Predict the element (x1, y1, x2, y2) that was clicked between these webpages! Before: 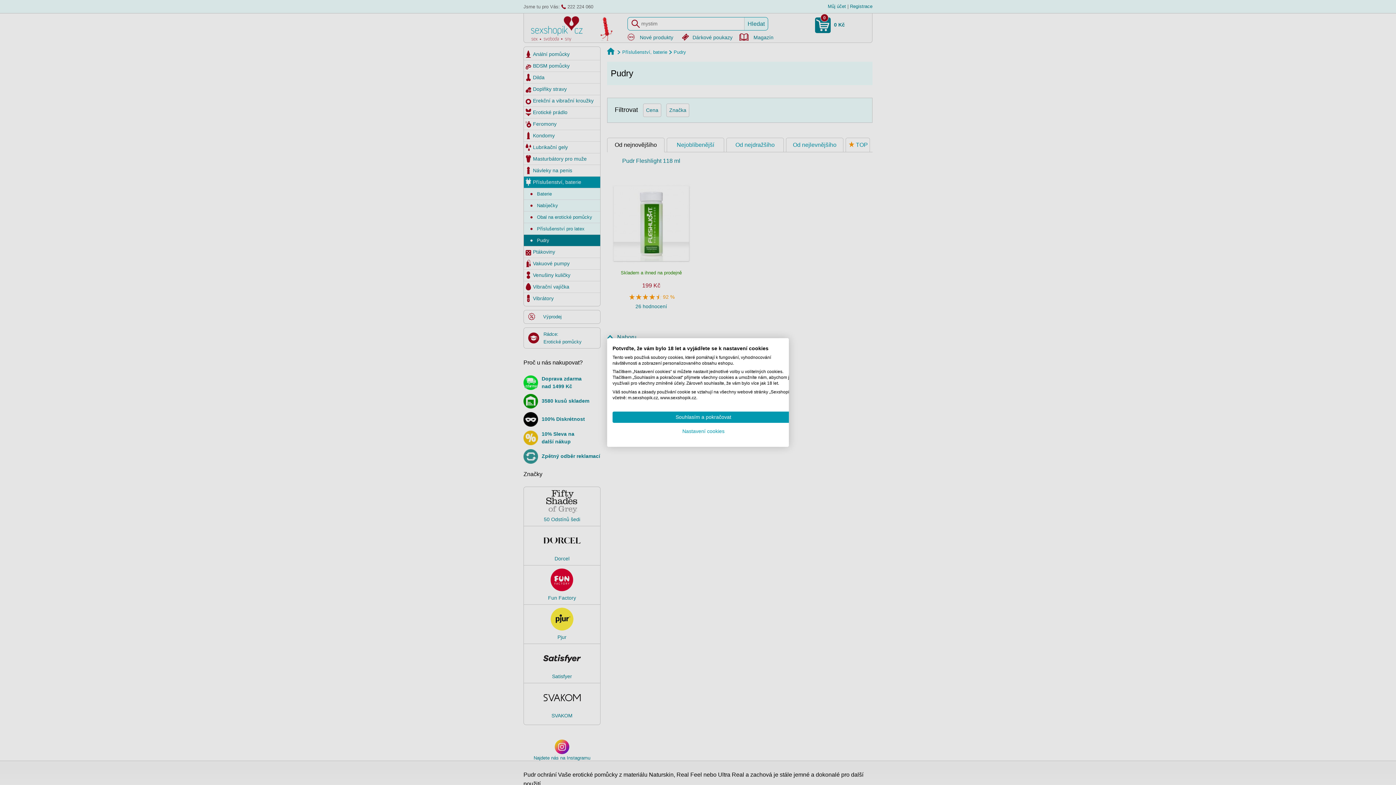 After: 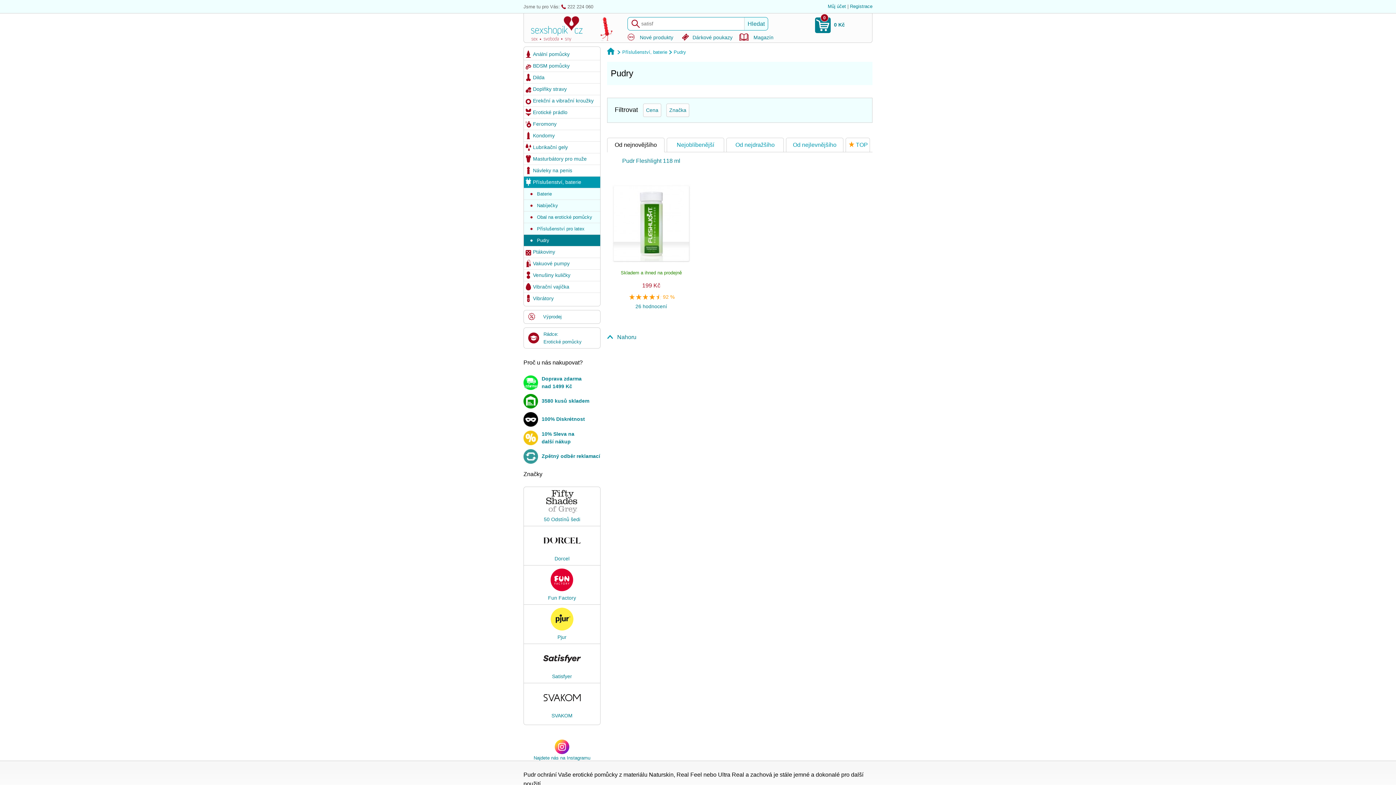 Action: bbox: (612, 411, 794, 423) label: Přijmout všechny cookies